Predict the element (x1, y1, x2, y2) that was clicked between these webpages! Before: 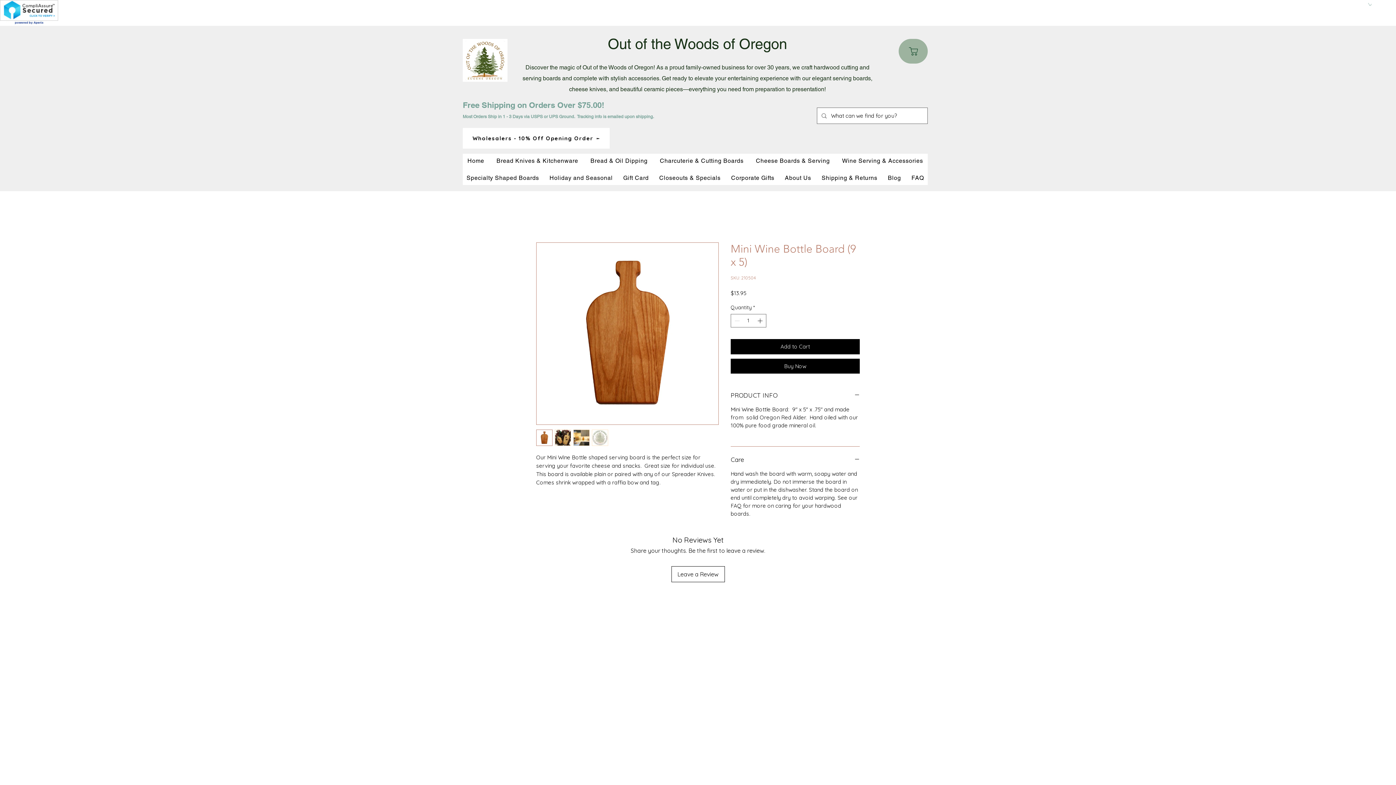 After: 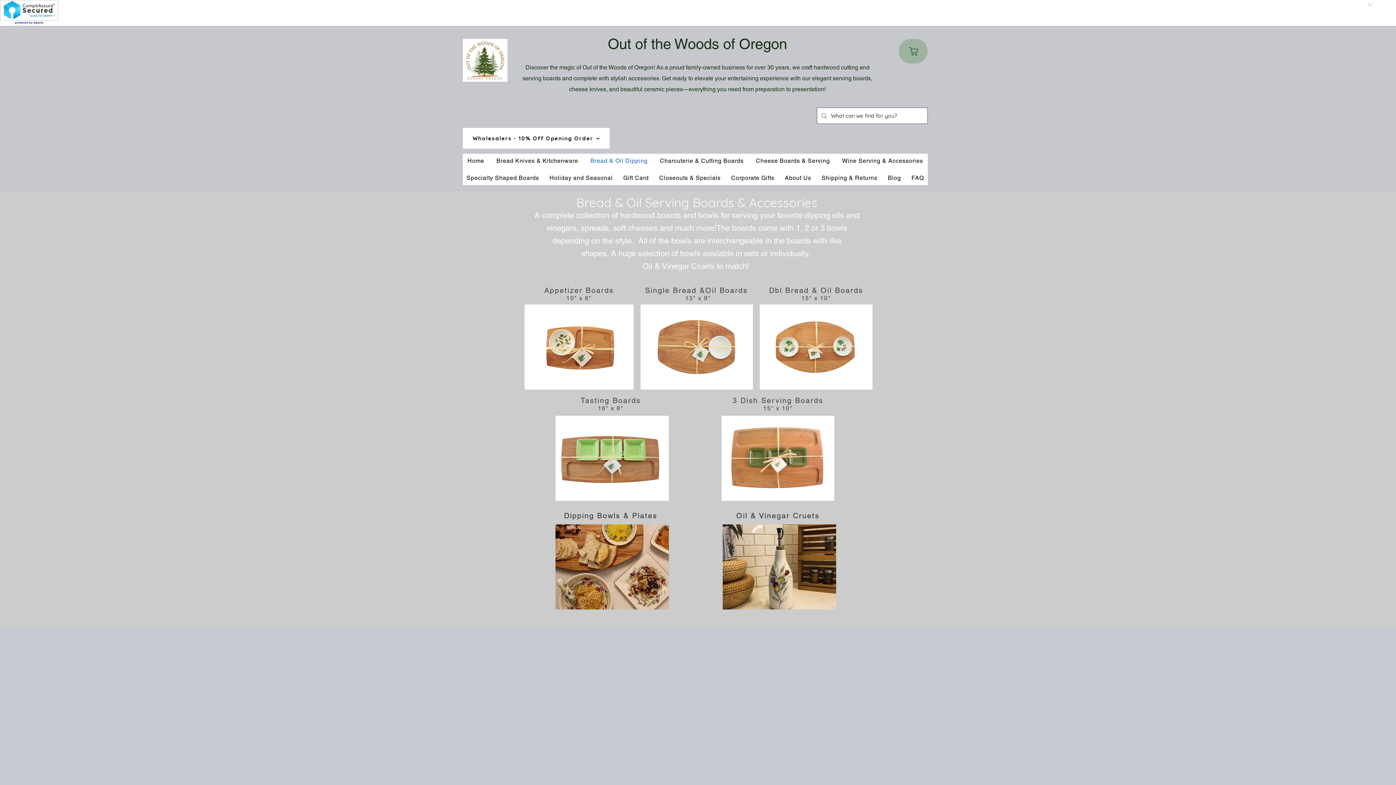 Action: label: Bread & Oil Dipping bbox: (585, 153, 652, 168)